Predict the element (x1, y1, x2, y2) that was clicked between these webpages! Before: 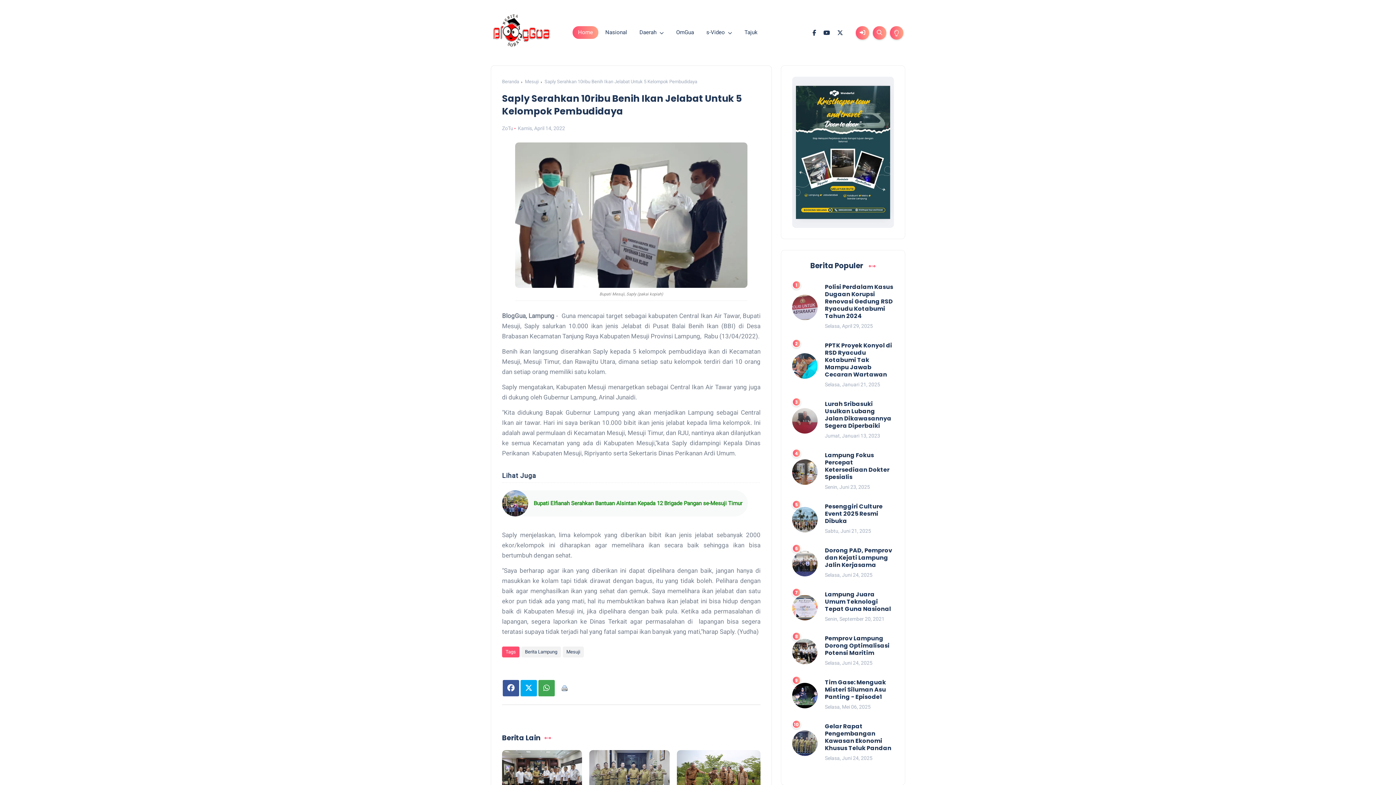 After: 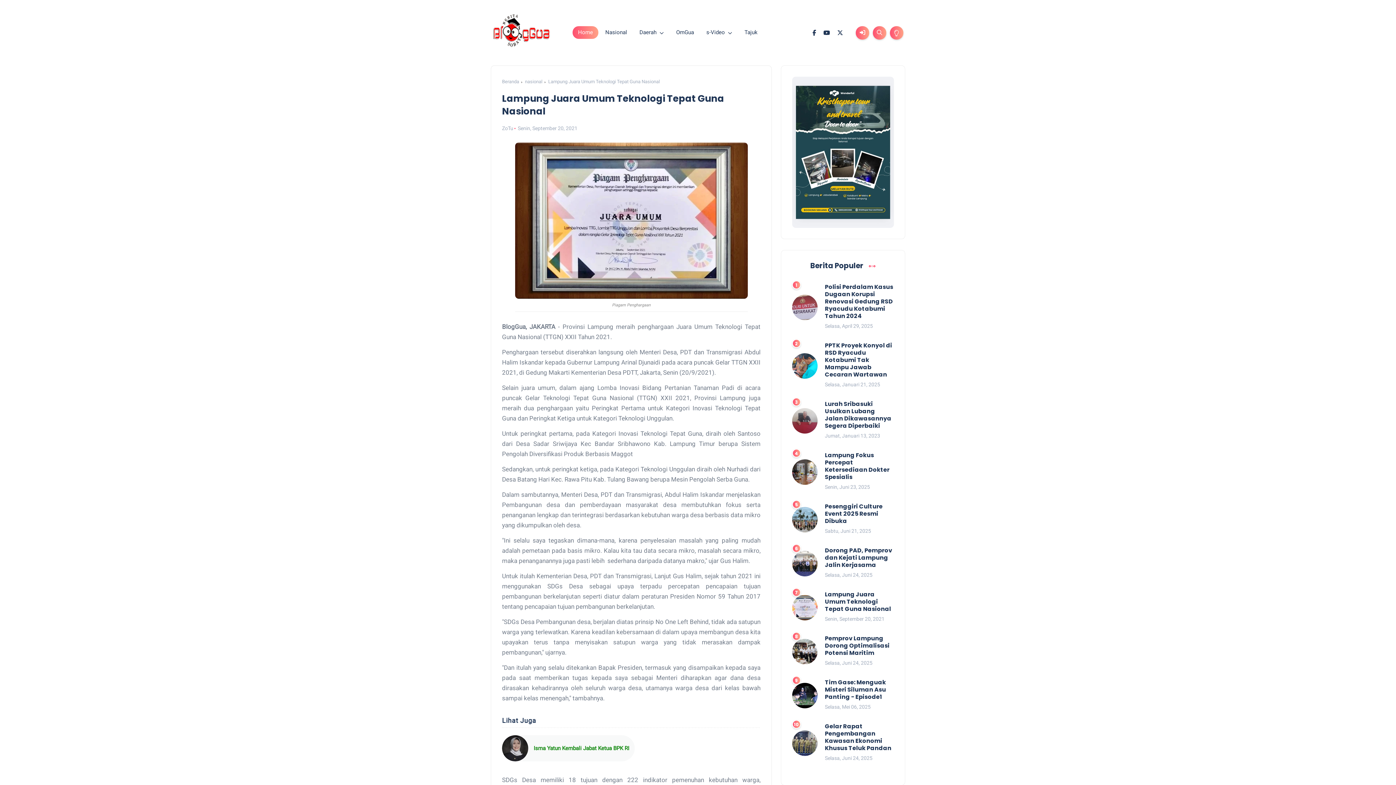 Action: bbox: (825, 591, 894, 613) label: Lampung Juara Umum Teknologi Tepat Guna Nasional